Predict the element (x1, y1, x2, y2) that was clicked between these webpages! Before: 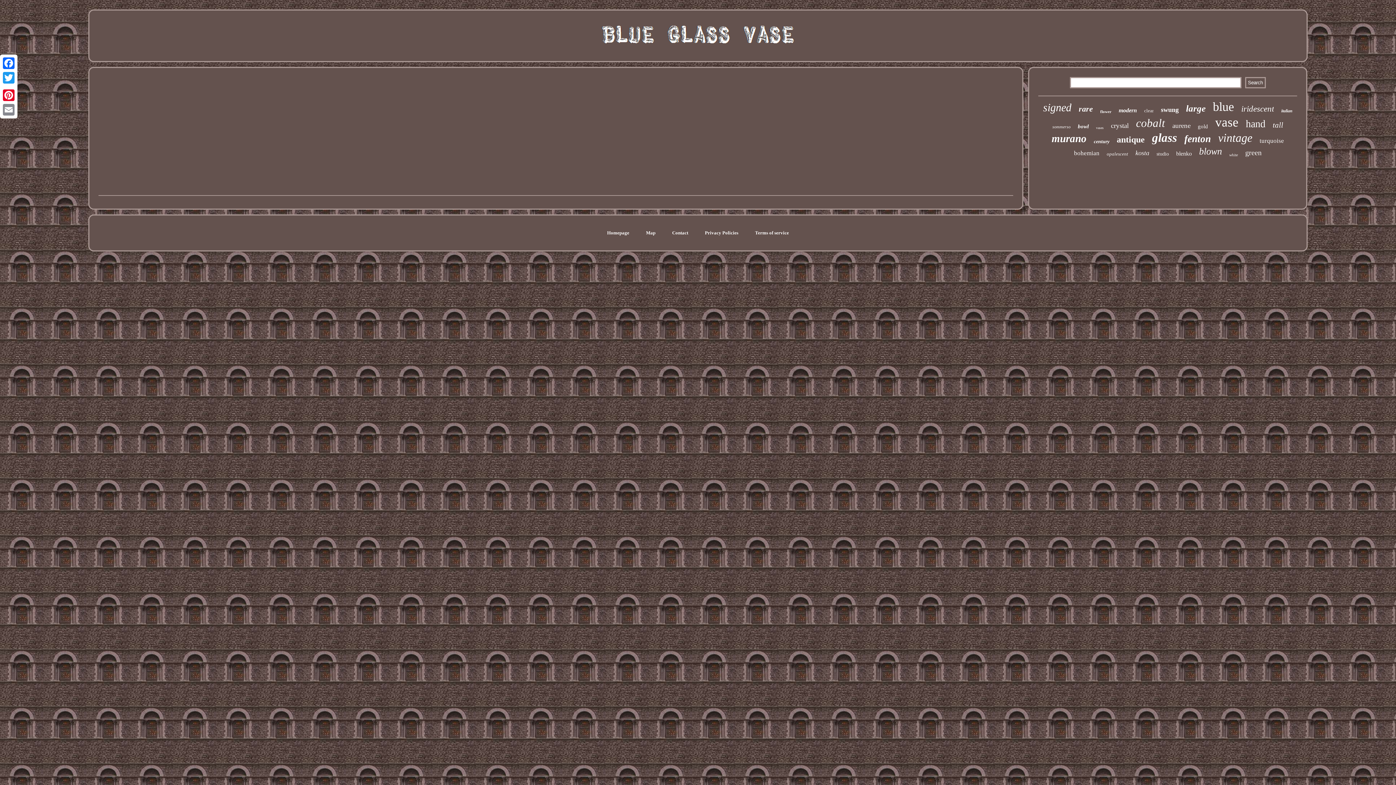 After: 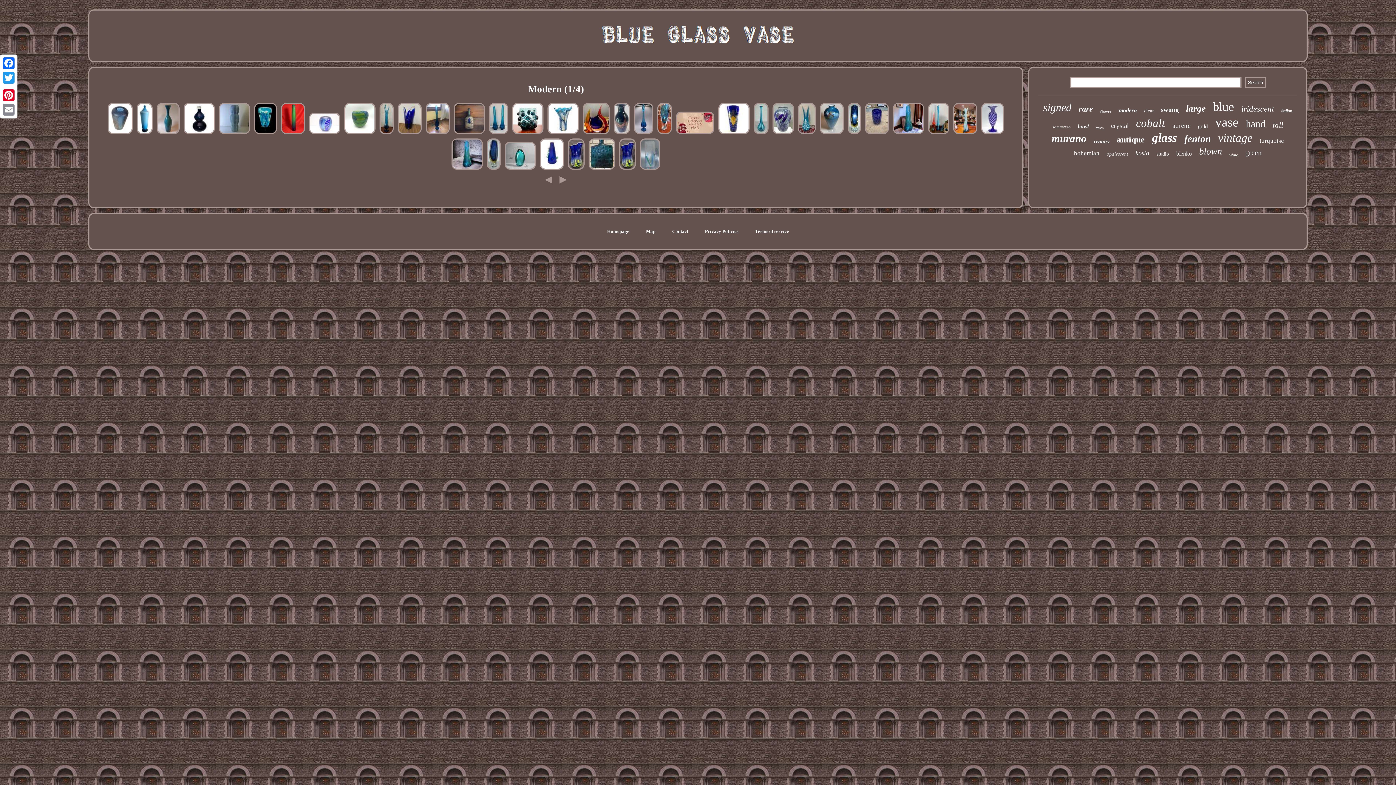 Action: label: modern bbox: (1119, 107, 1137, 113)